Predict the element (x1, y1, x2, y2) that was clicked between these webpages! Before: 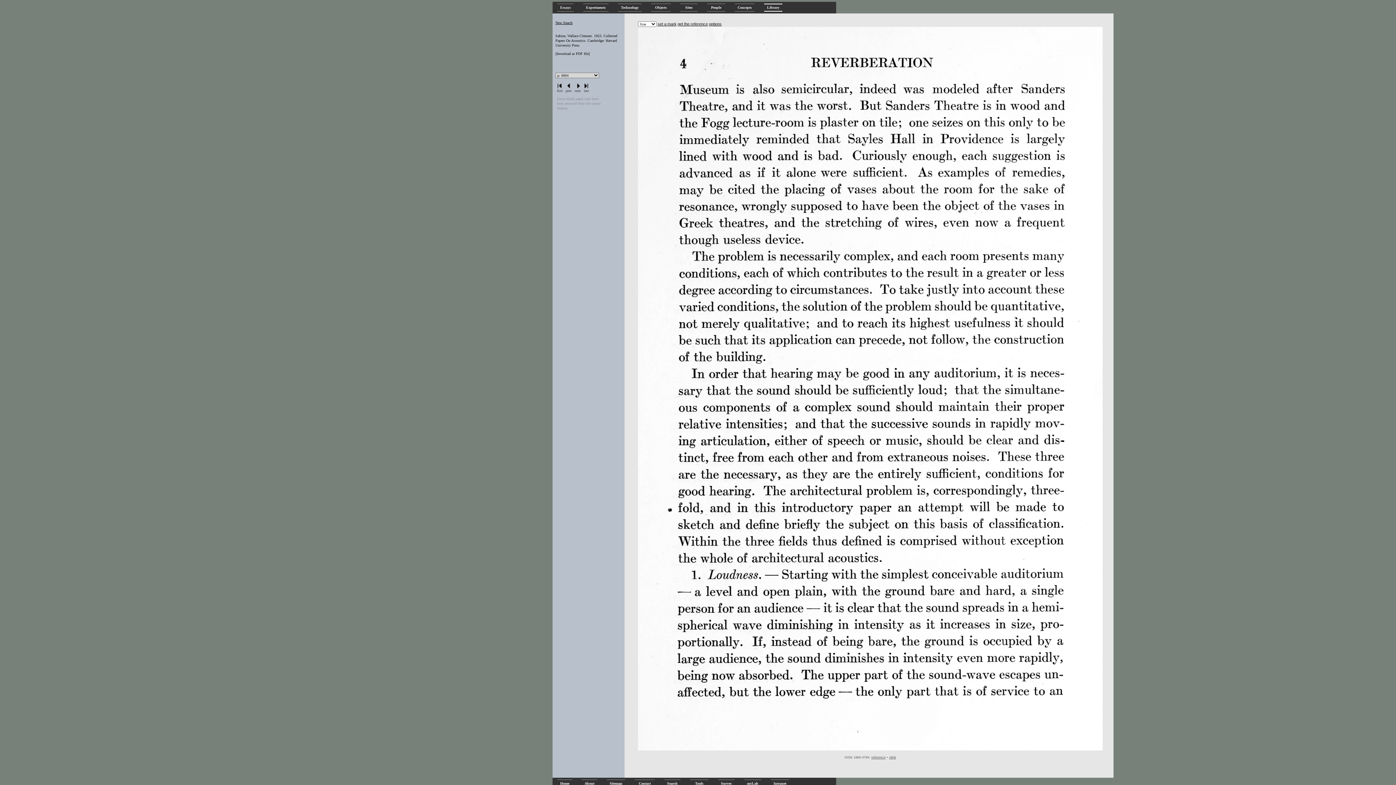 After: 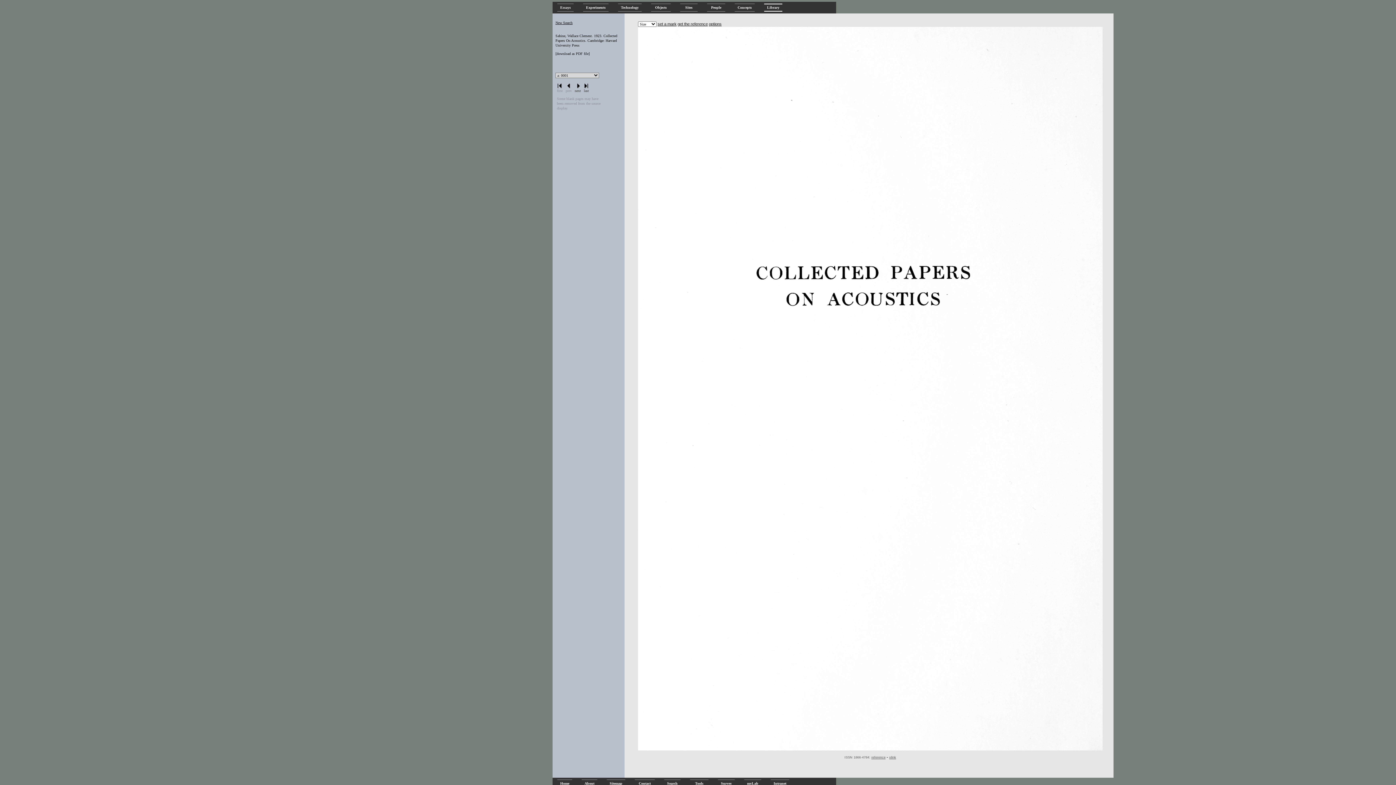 Action: label: 
first bbox: (557, 85, 562, 92)